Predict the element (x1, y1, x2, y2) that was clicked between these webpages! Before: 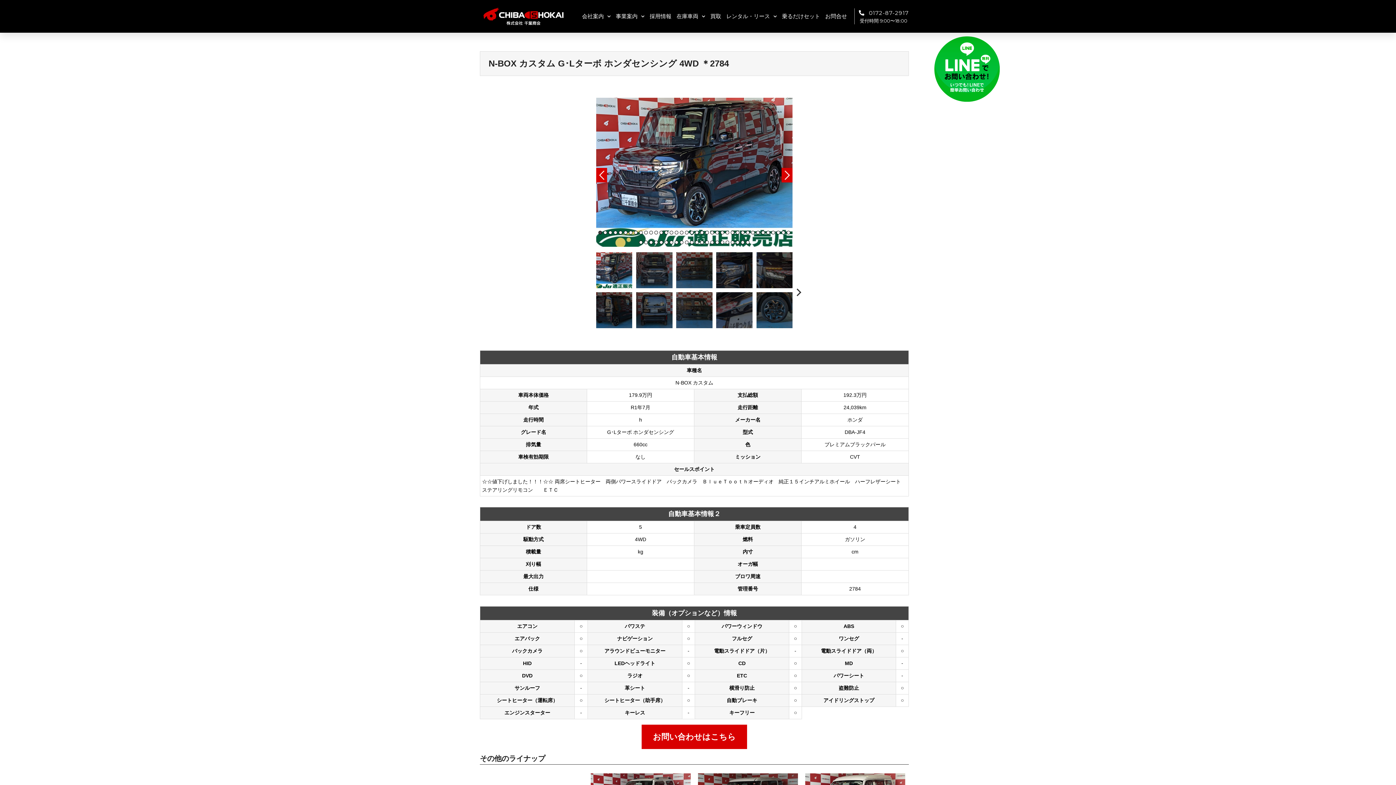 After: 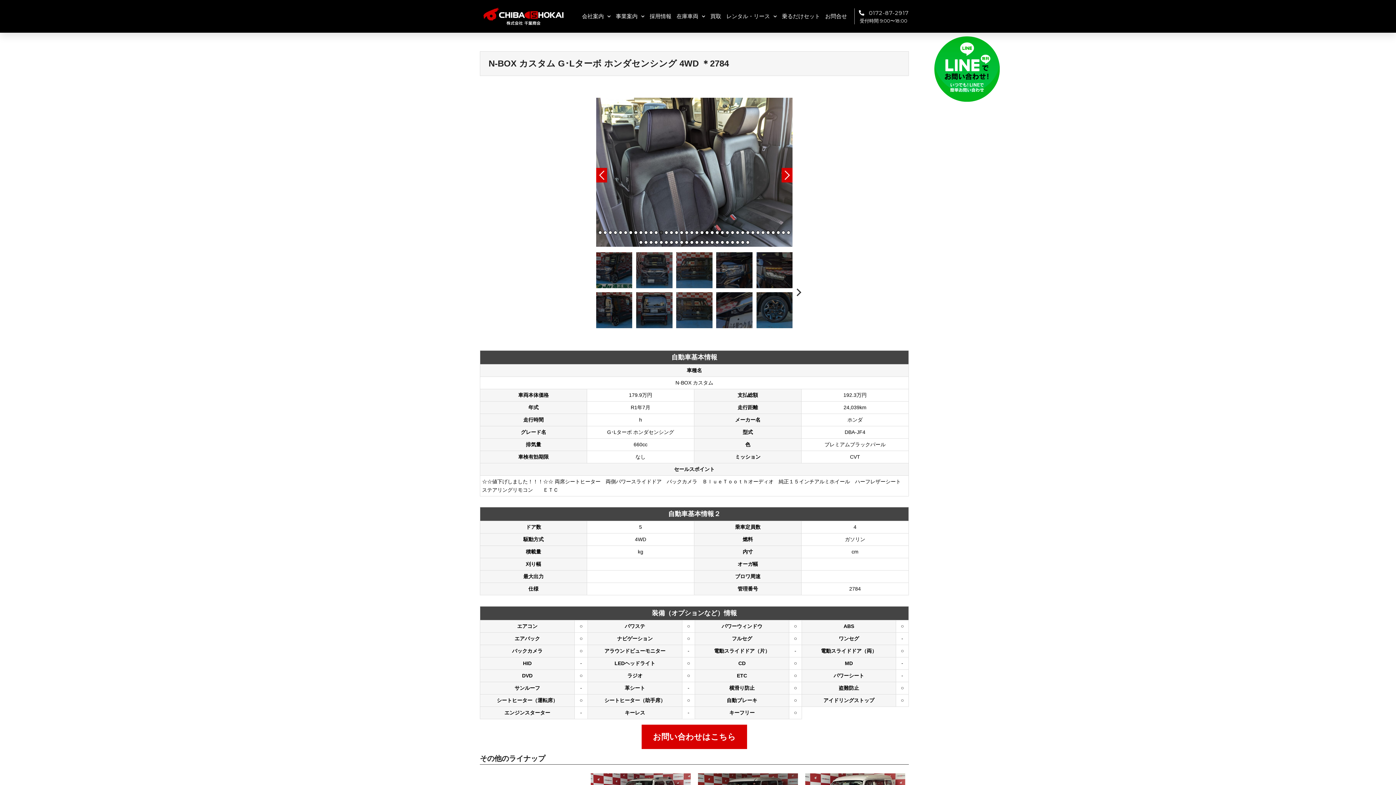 Action: bbox: (659, 230, 663, 234) label: 13 of 60